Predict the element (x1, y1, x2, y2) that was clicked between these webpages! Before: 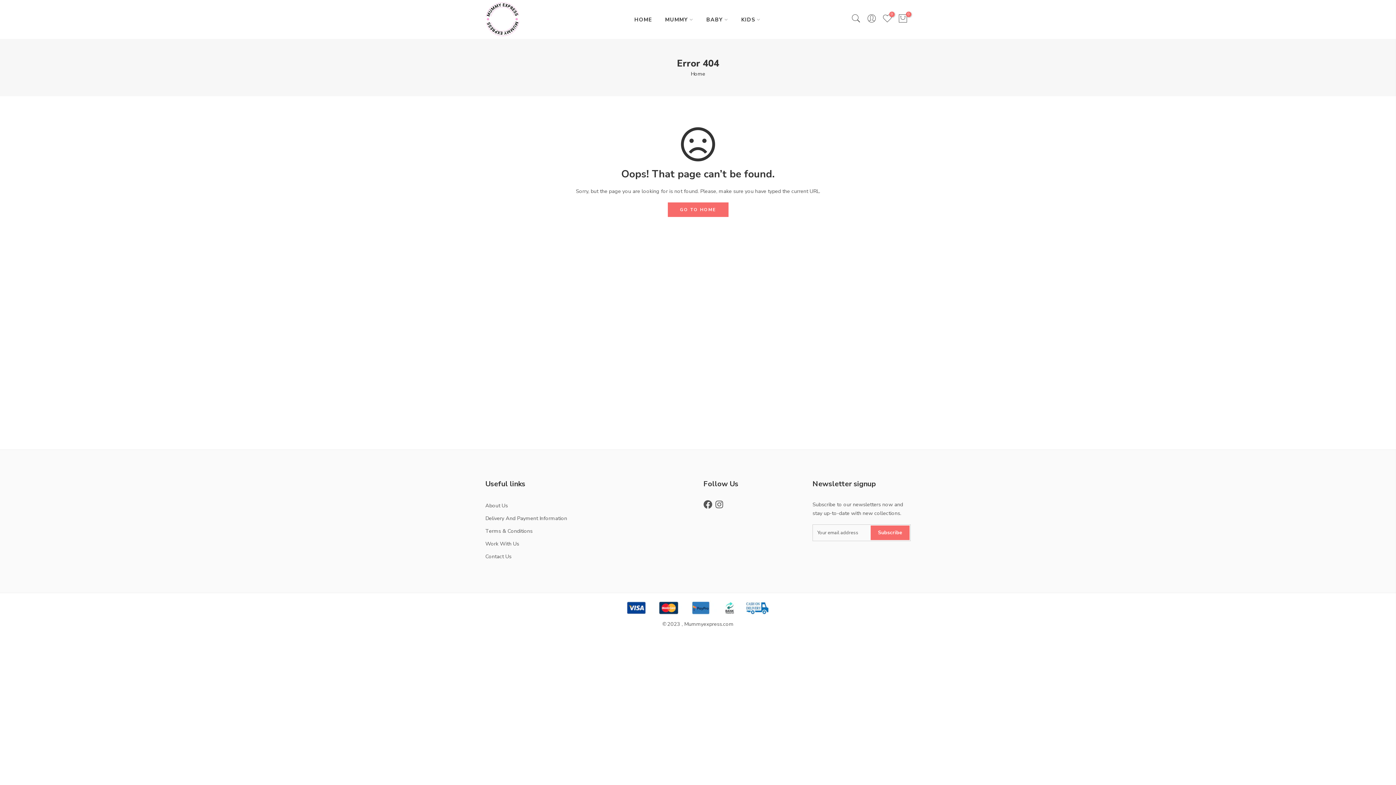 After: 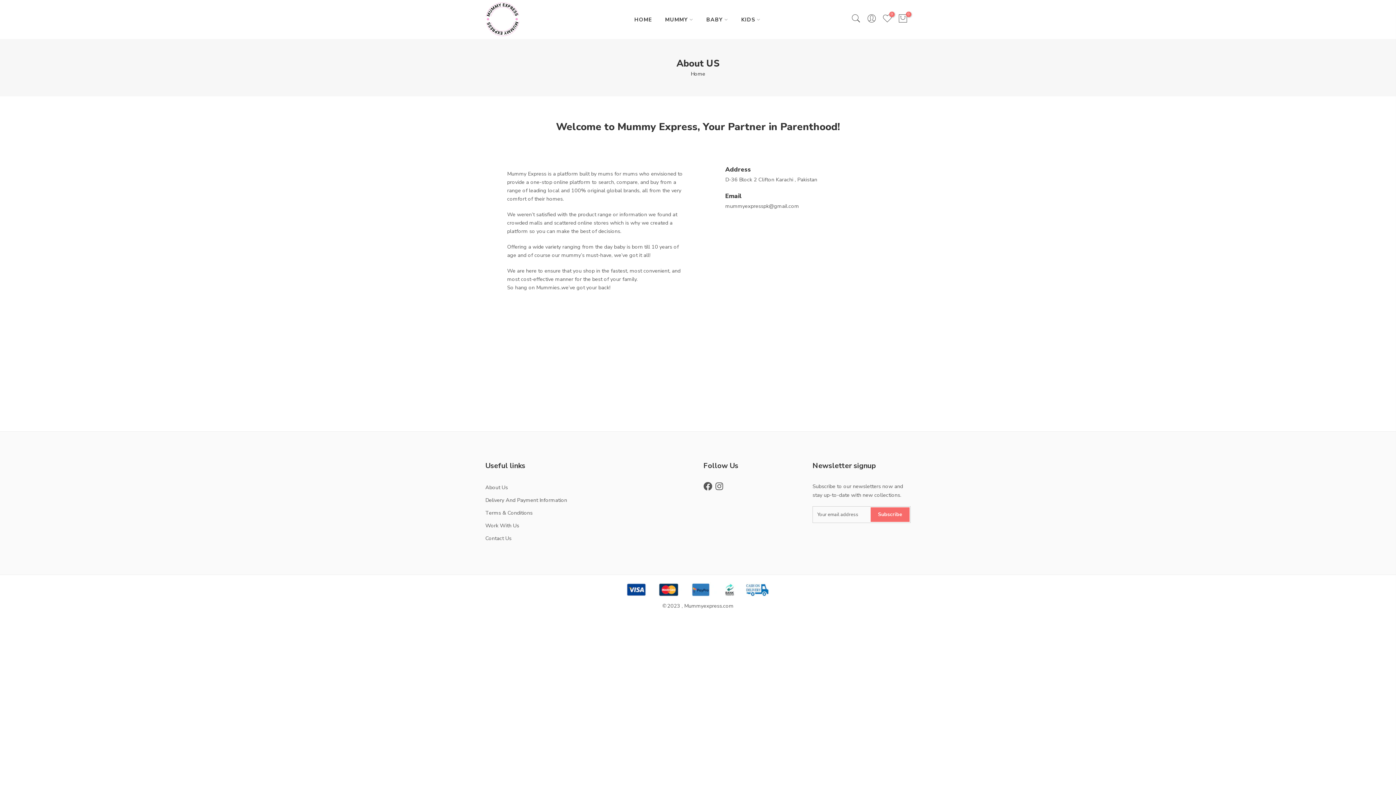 Action: label: About Us bbox: (485, 502, 508, 509)